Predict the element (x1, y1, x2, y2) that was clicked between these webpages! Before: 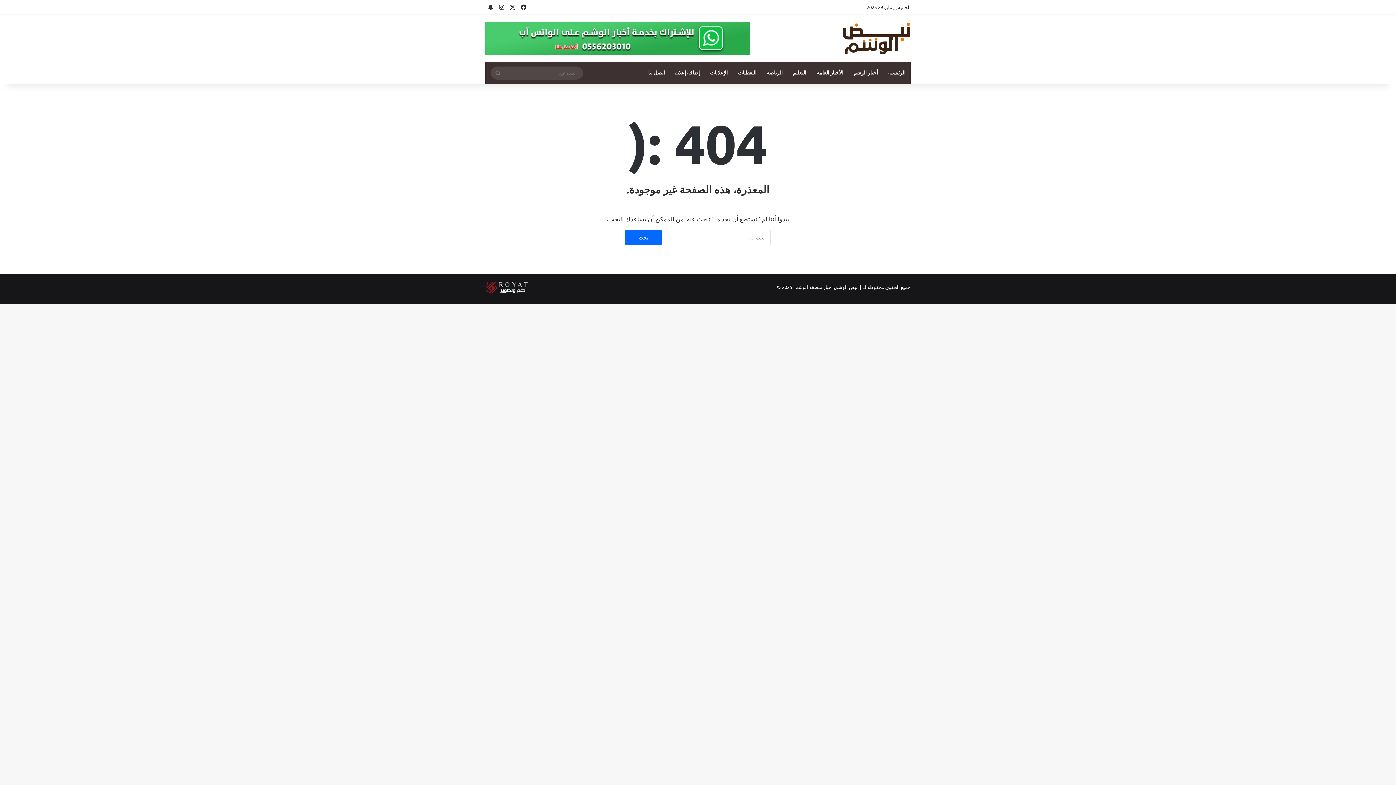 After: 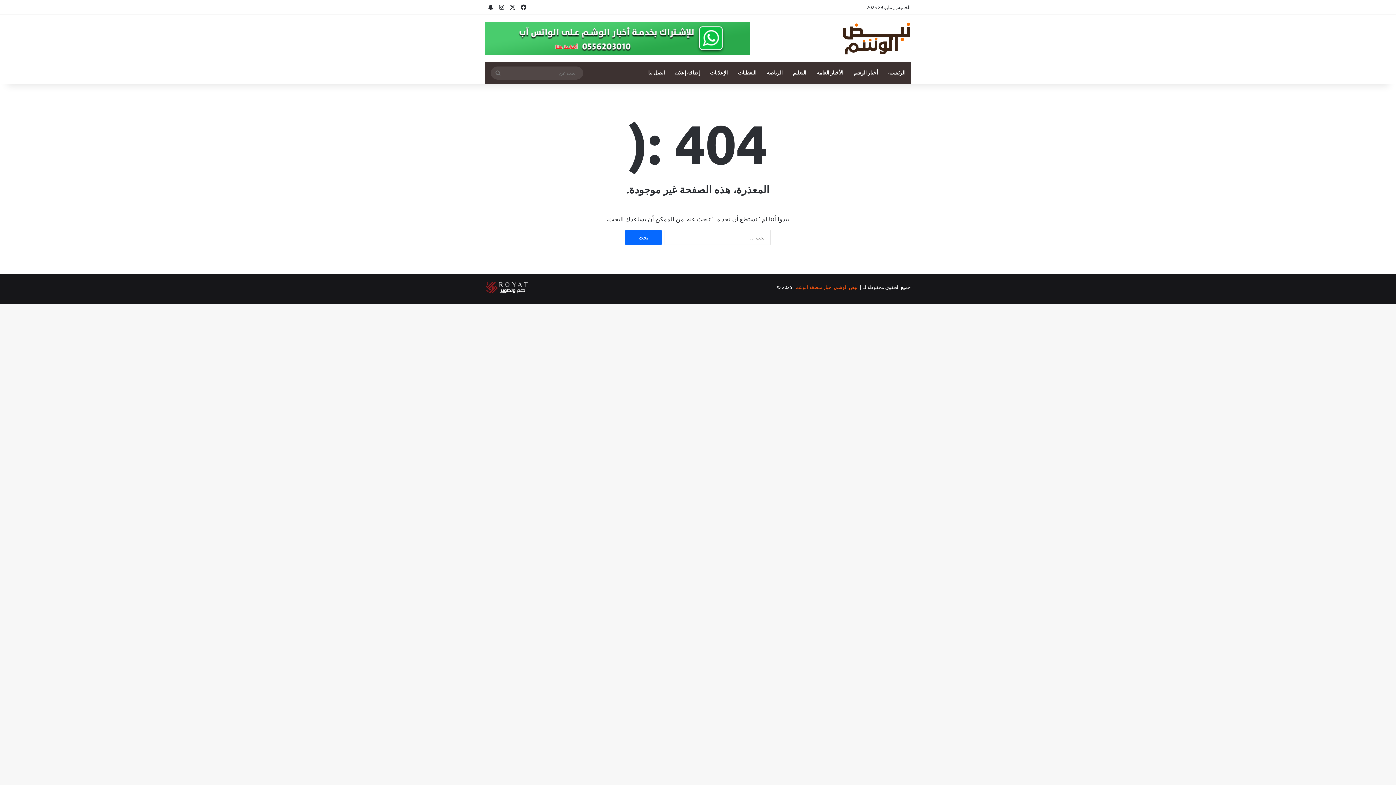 Action: bbox: (795, 284, 857, 290) label: نبض الوشم, أخبار منطقة الوشم